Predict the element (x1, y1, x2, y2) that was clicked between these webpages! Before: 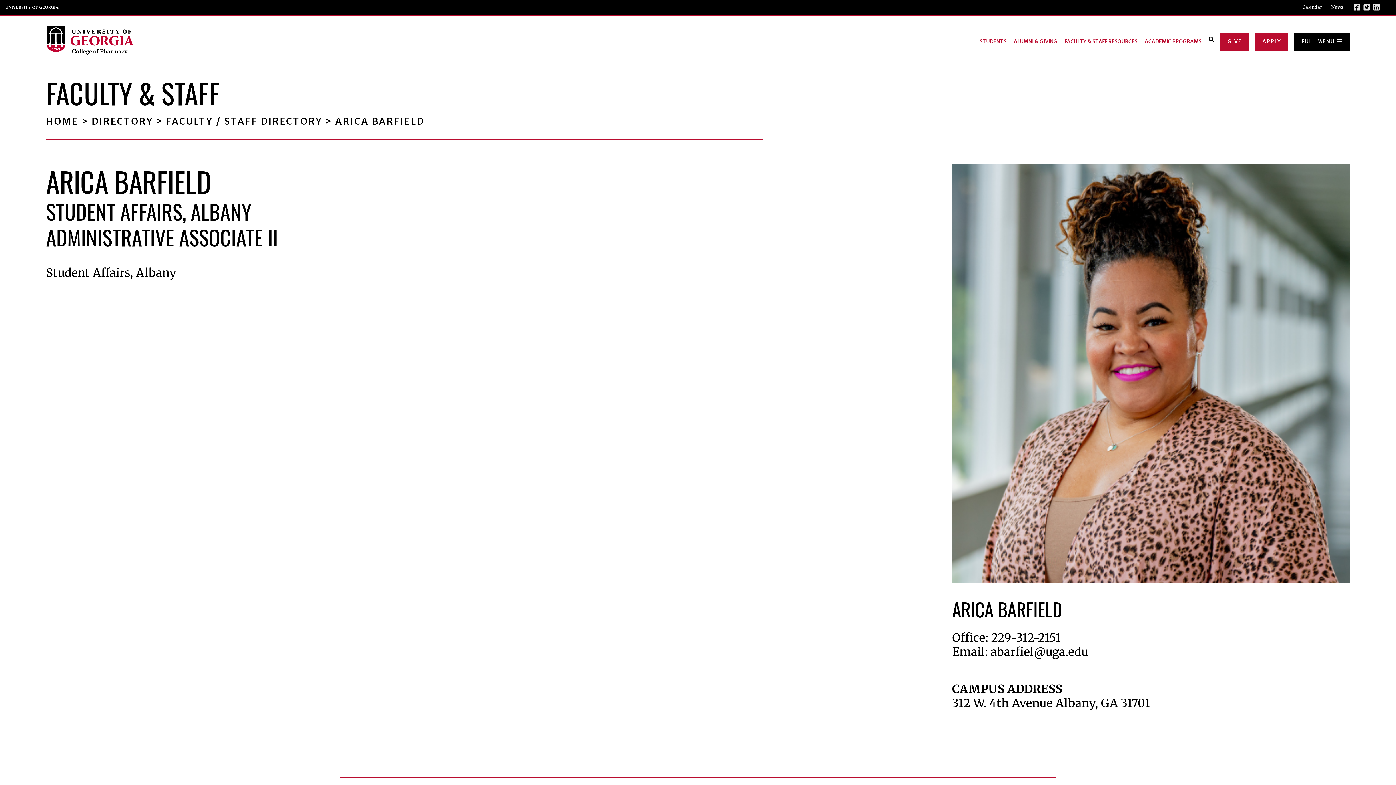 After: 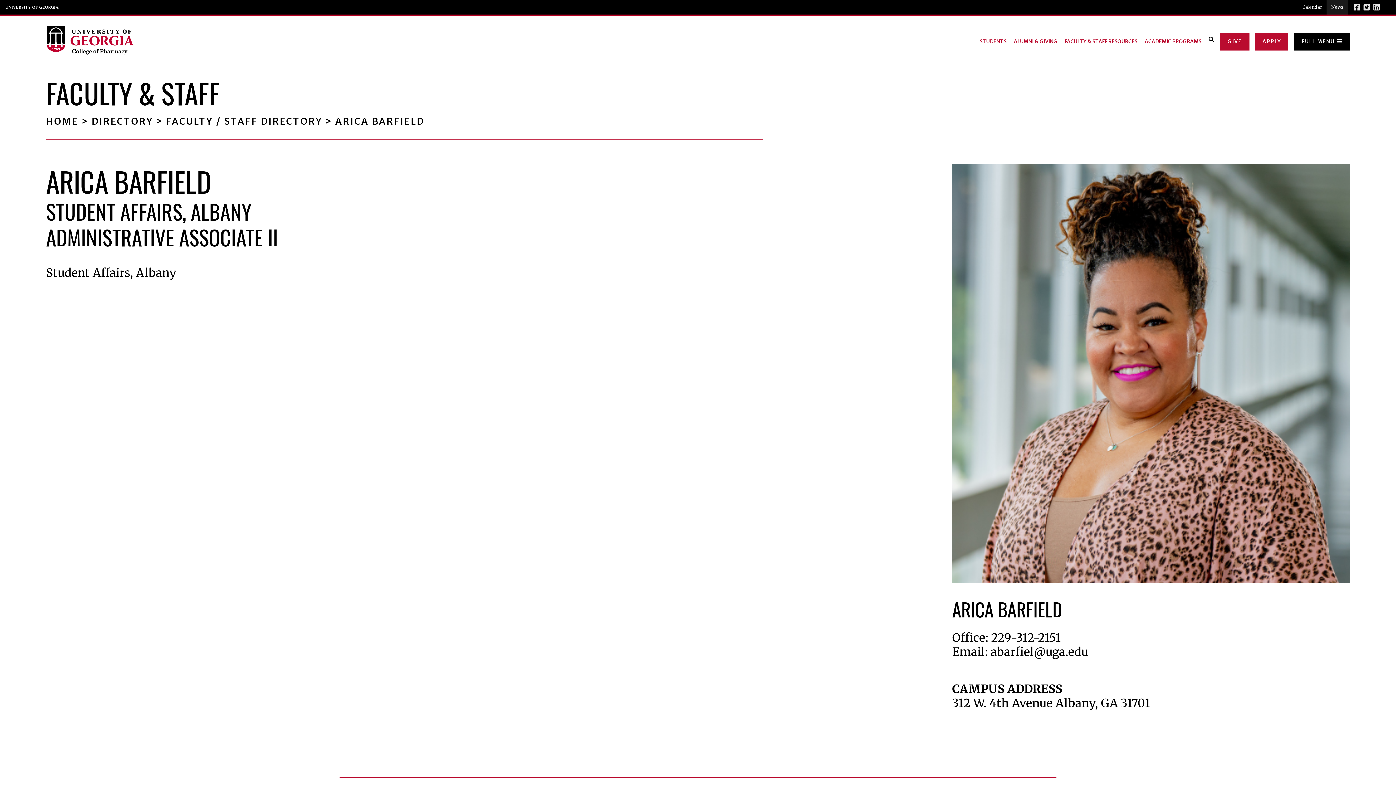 Action: bbox: (1327, 0, 1348, 14) label: News